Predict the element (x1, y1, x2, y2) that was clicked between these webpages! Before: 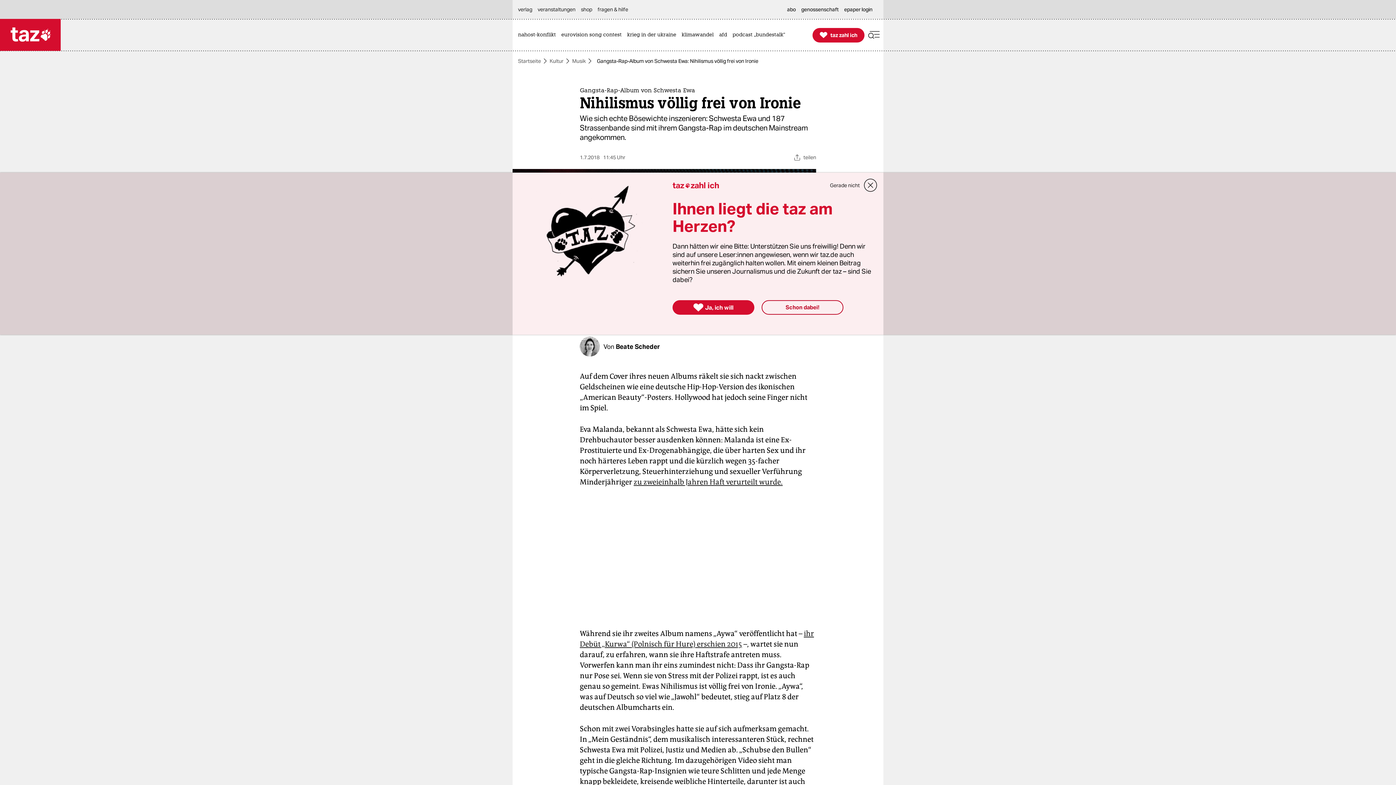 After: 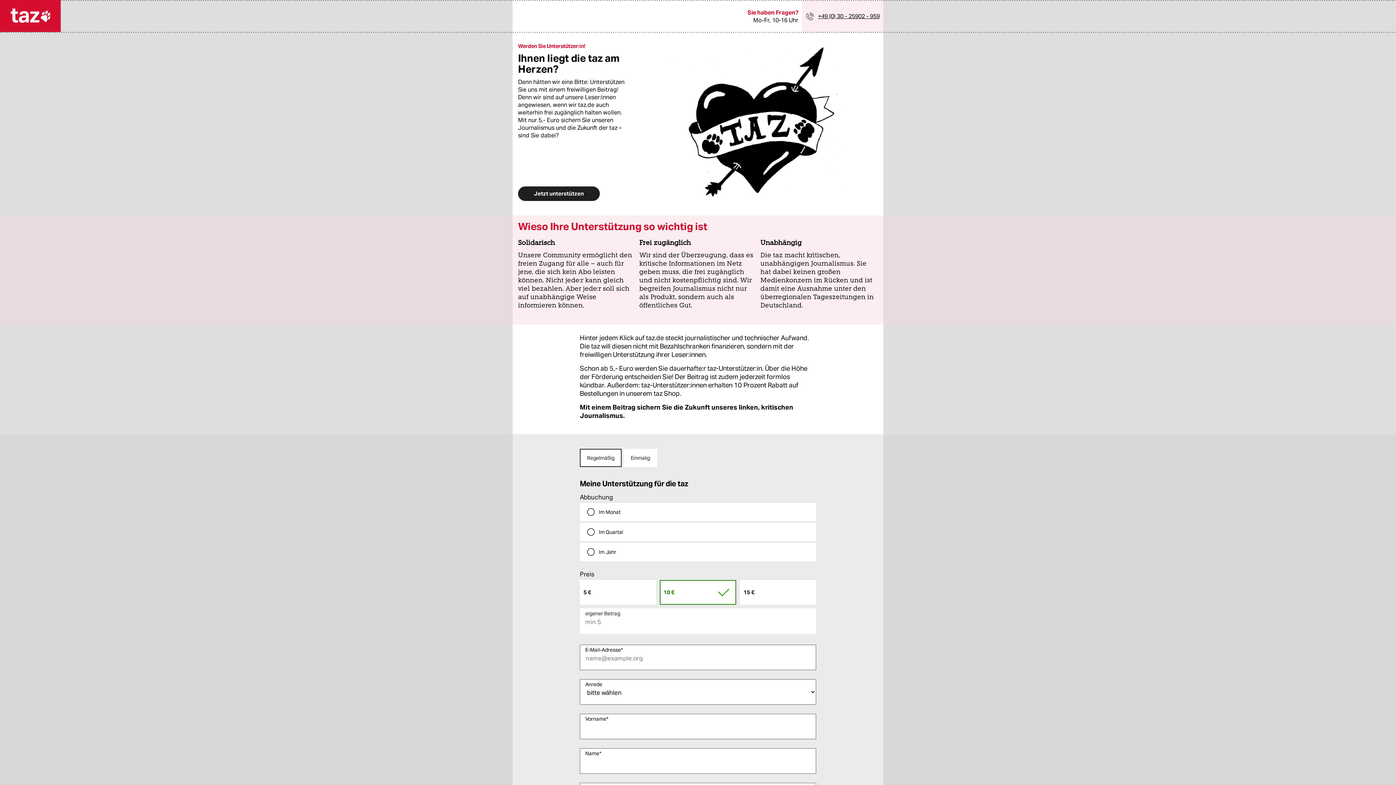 Action: bbox: (812, 27, 864, 42) label: 
taz zahl ich